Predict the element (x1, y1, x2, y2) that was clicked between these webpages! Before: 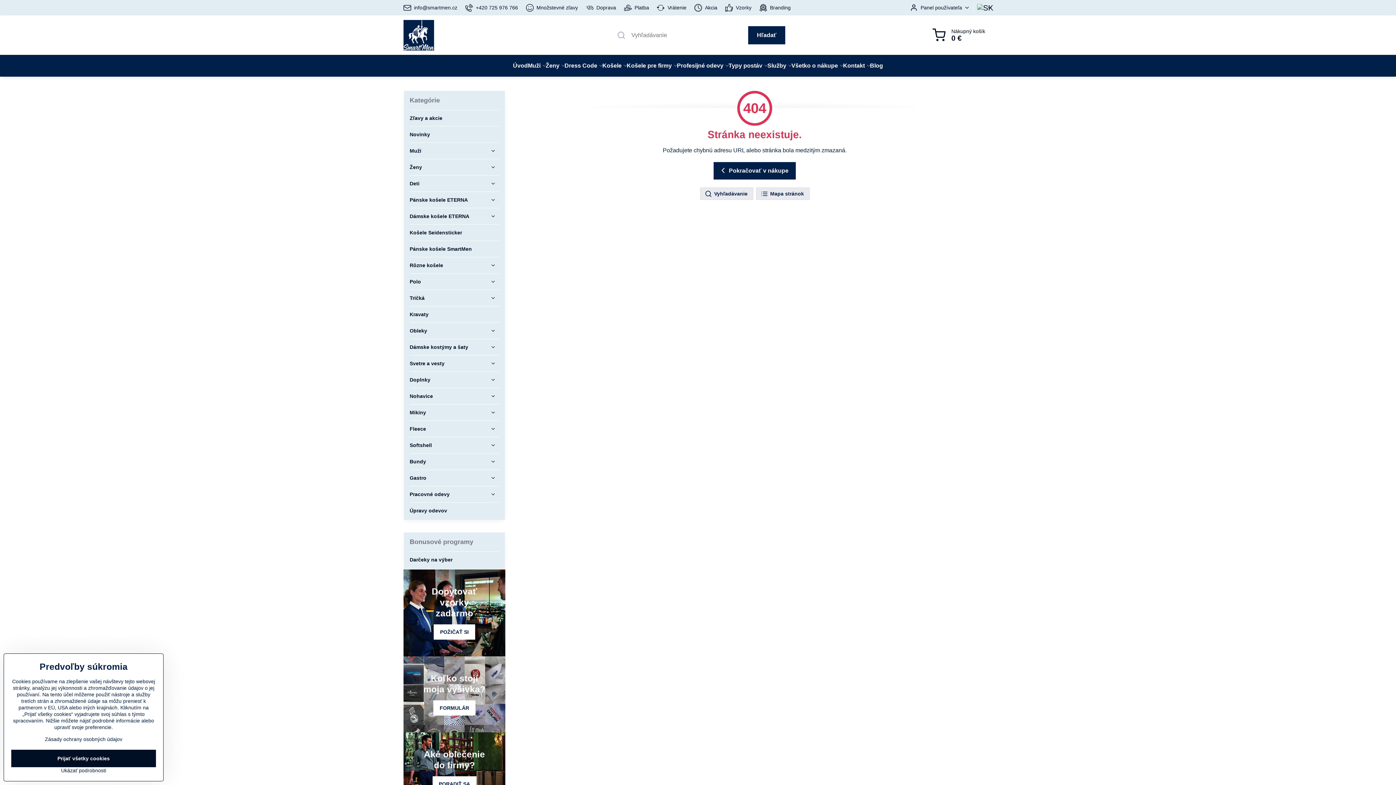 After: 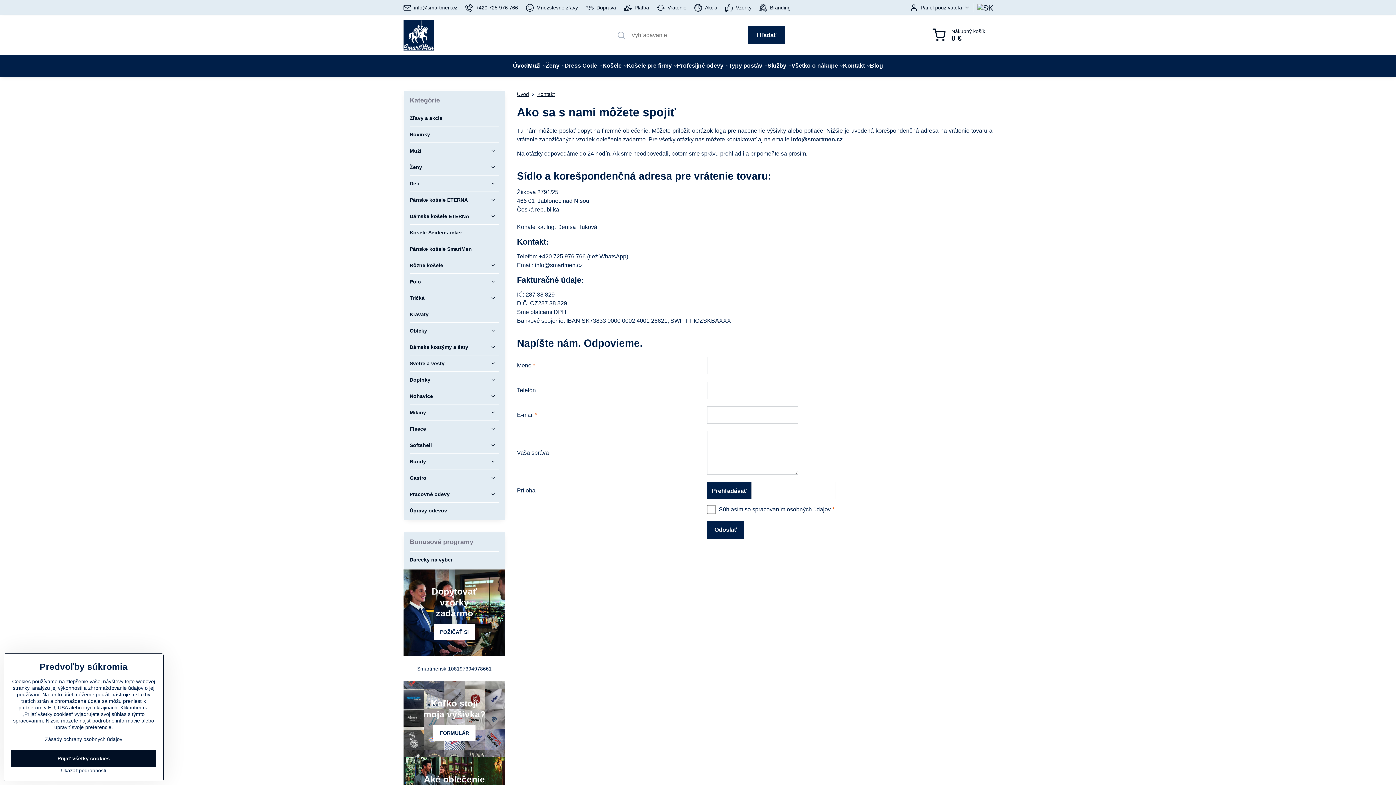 Action: label: +420 725 976 766 bbox: (461, 0, 522, 15)